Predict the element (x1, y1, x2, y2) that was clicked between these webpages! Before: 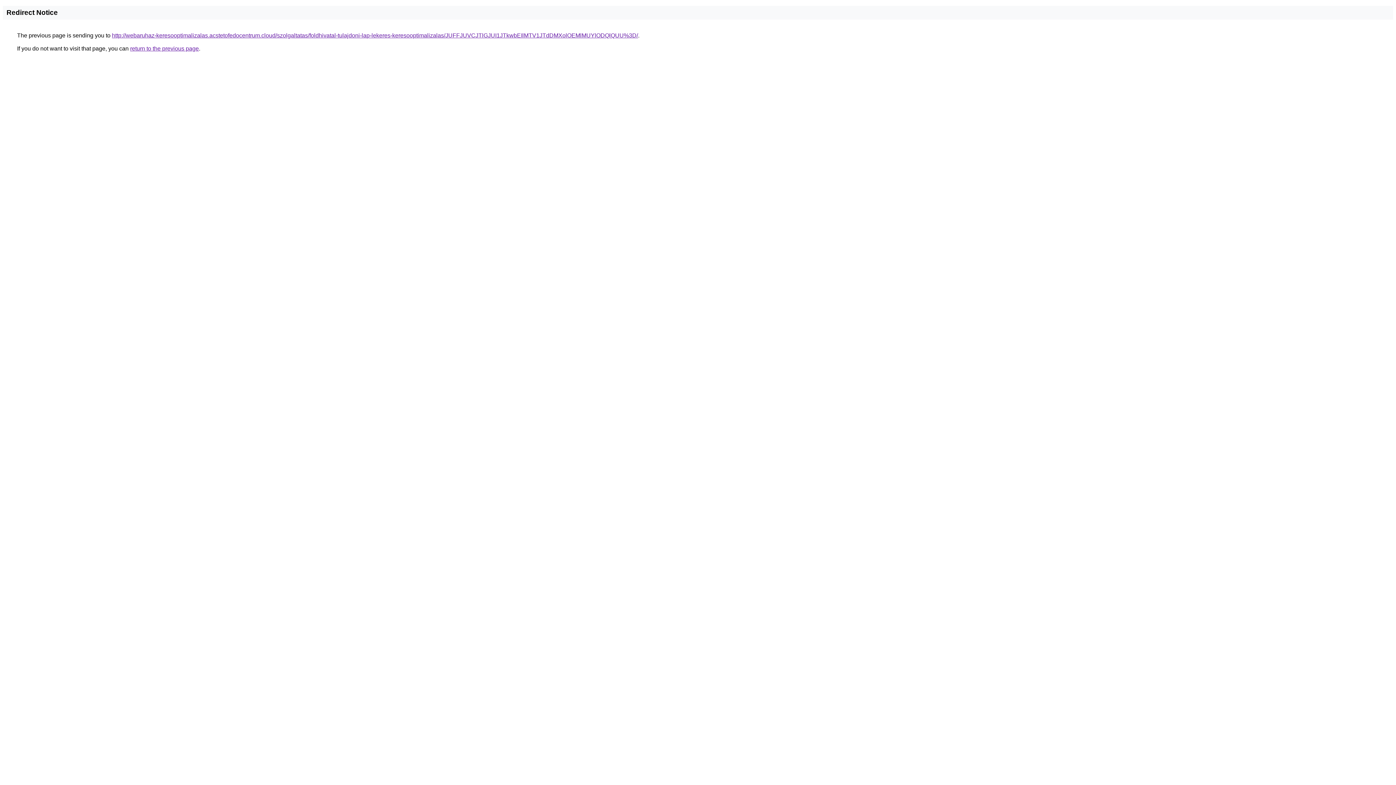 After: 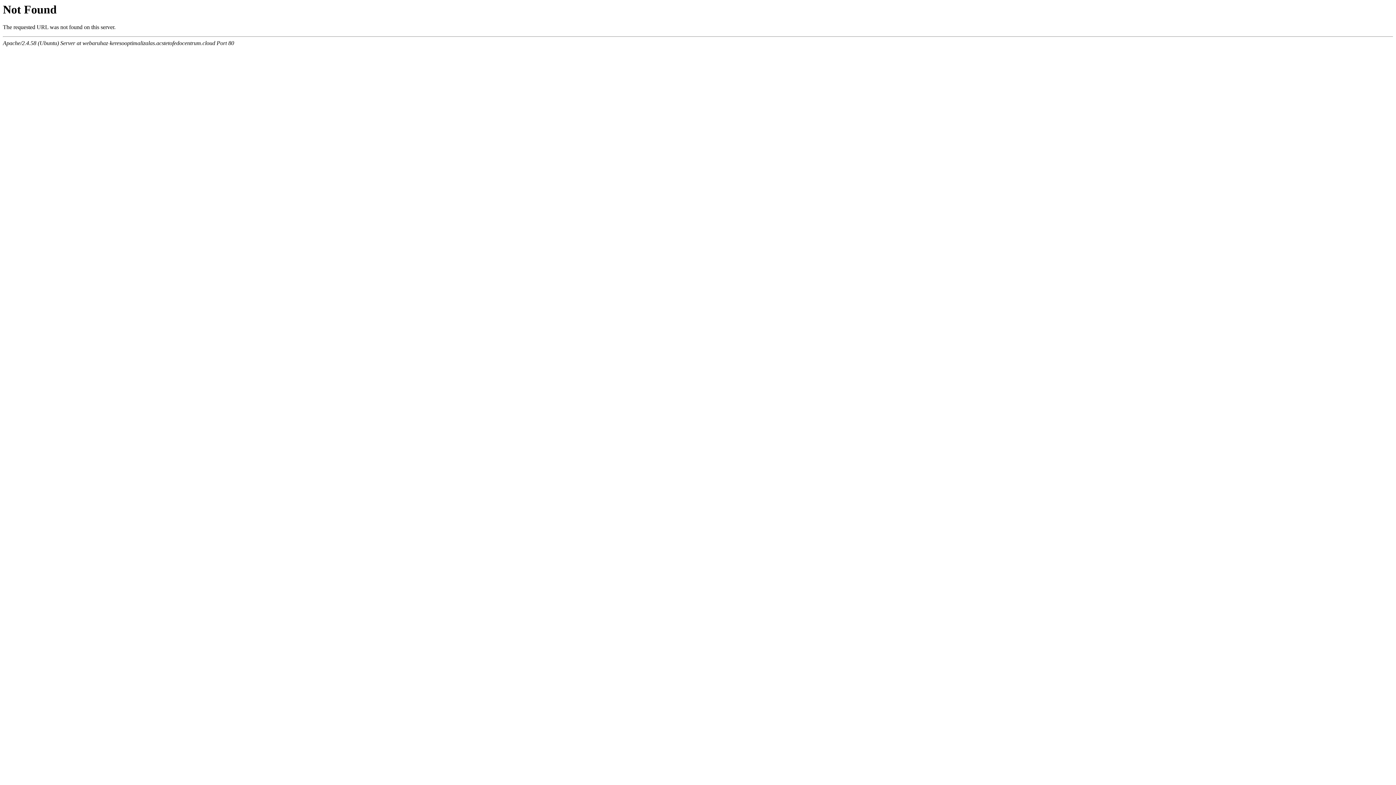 Action: bbox: (112, 32, 638, 38) label: http://webaruhaz-keresooptimalizalas.acstetofedocentrum.cloud/szolgaltatas/foldhivatal-tulajdoni-lap-lekeres-keresooptimalizalas/JUFFJUVCJTlGJUI1JTkwbEIlMTV1JTdDMXolOEMlMUYlODQlQUU%3D/